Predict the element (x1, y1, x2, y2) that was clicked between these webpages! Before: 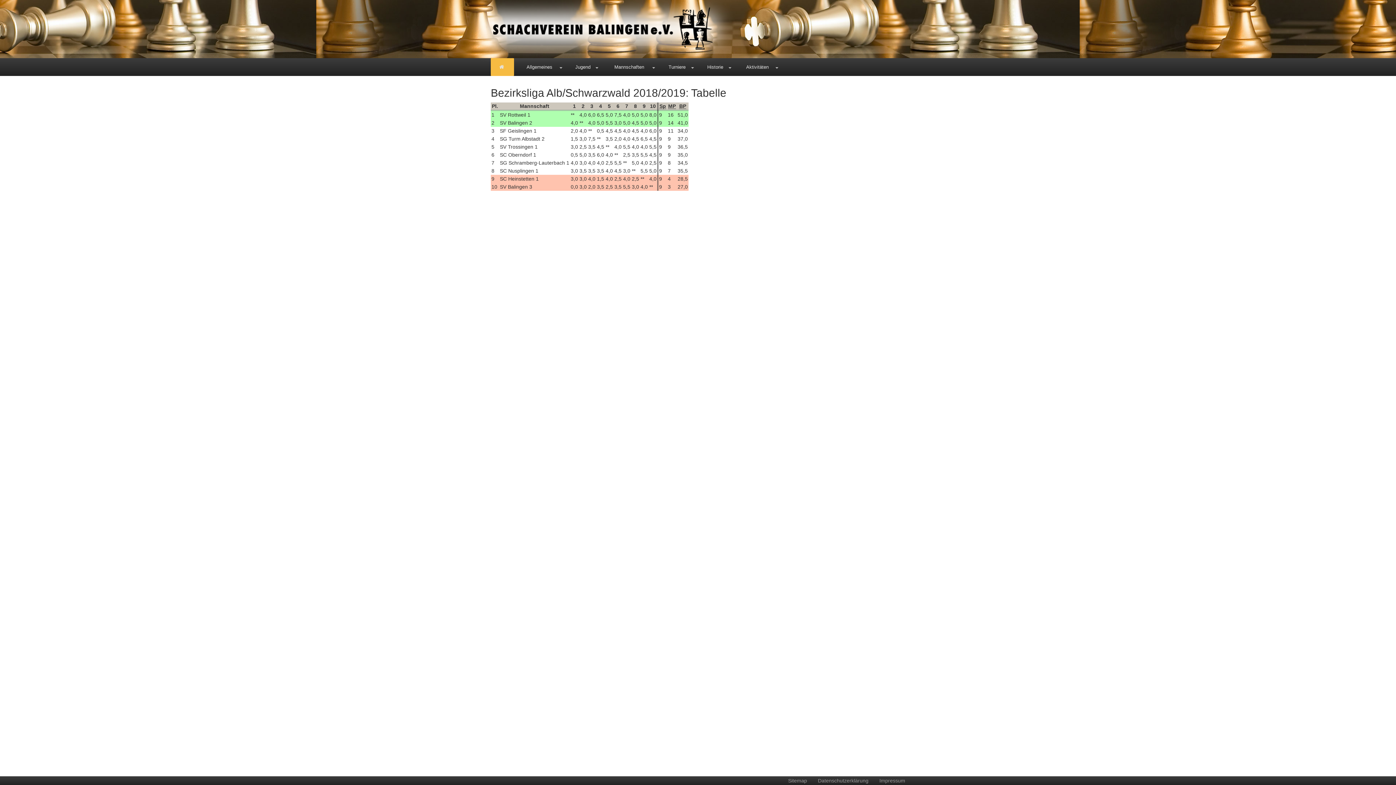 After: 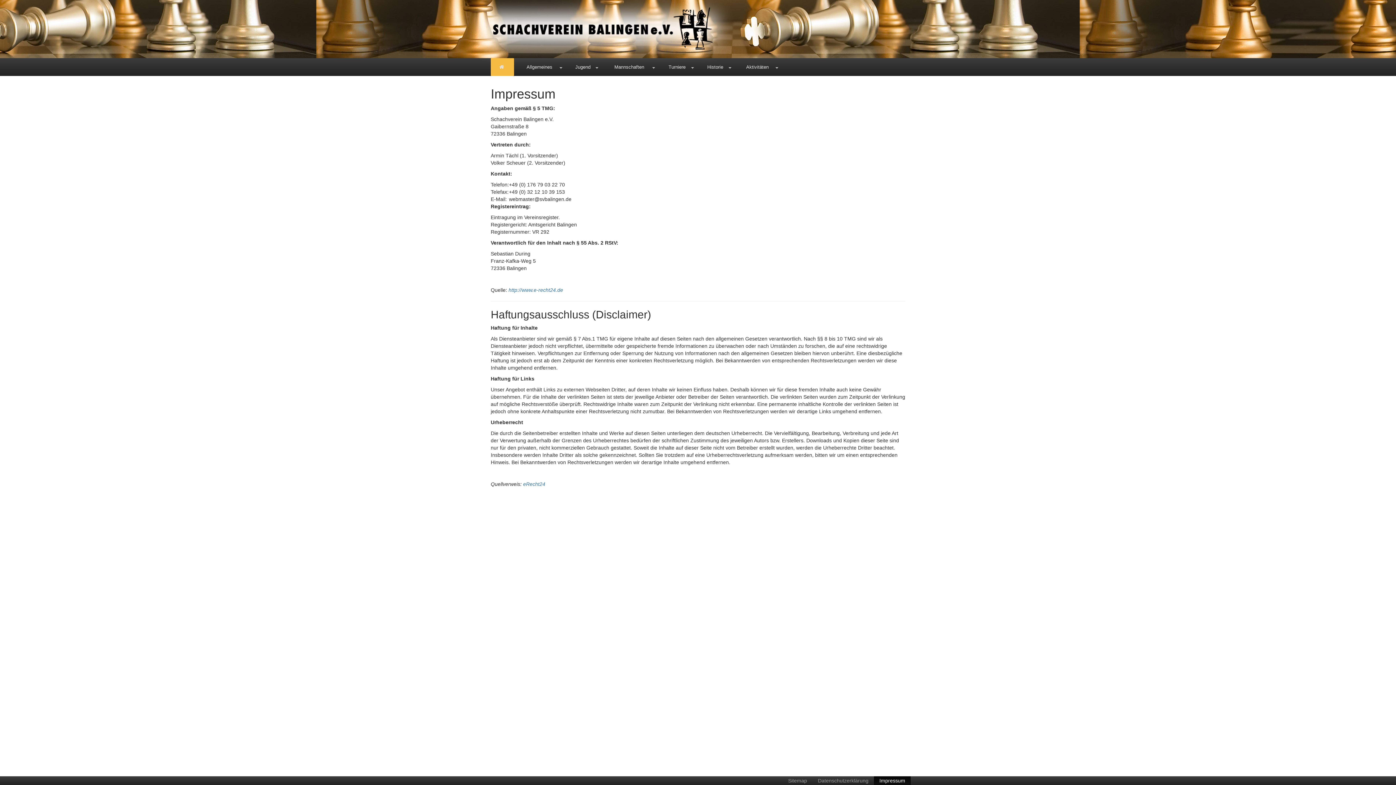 Action: bbox: (874, 776, 910, 785) label: Impressum